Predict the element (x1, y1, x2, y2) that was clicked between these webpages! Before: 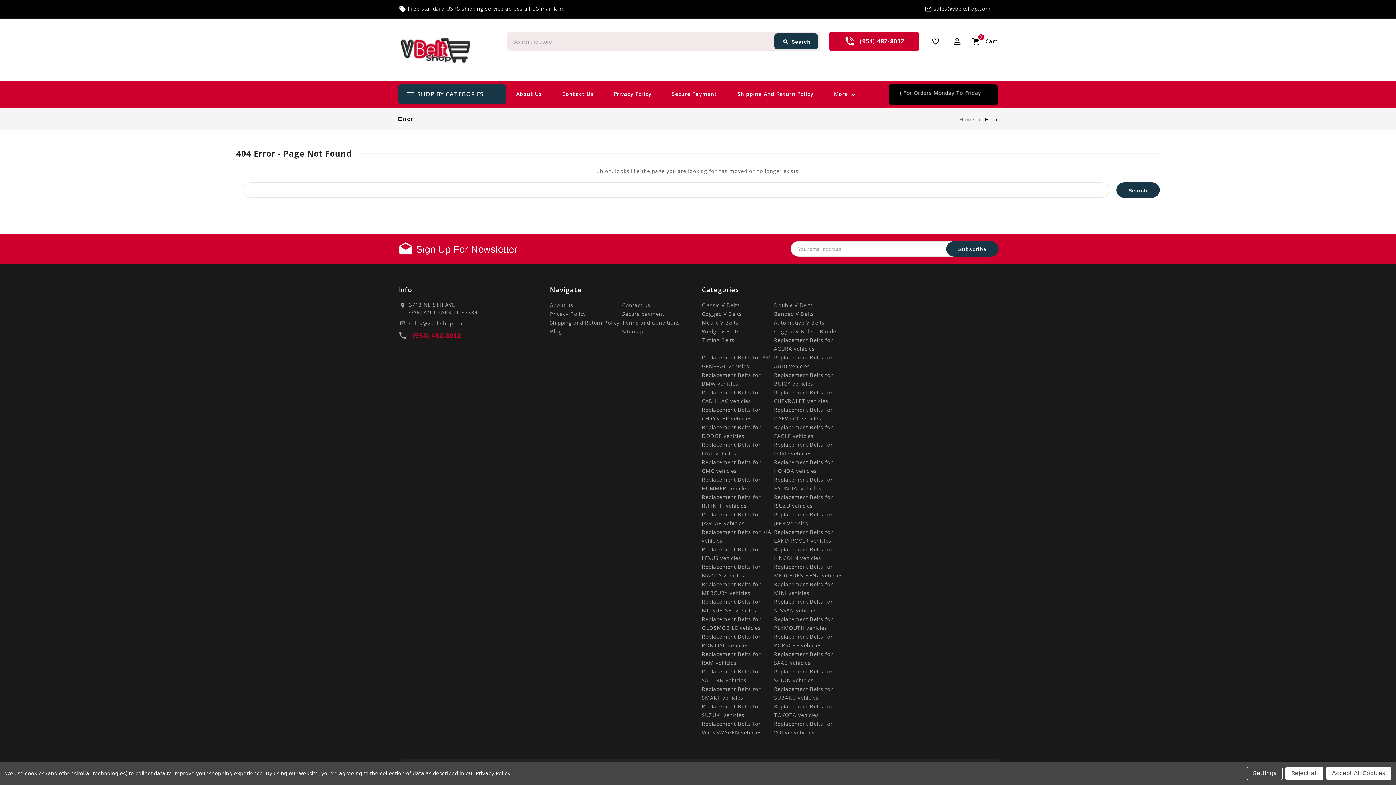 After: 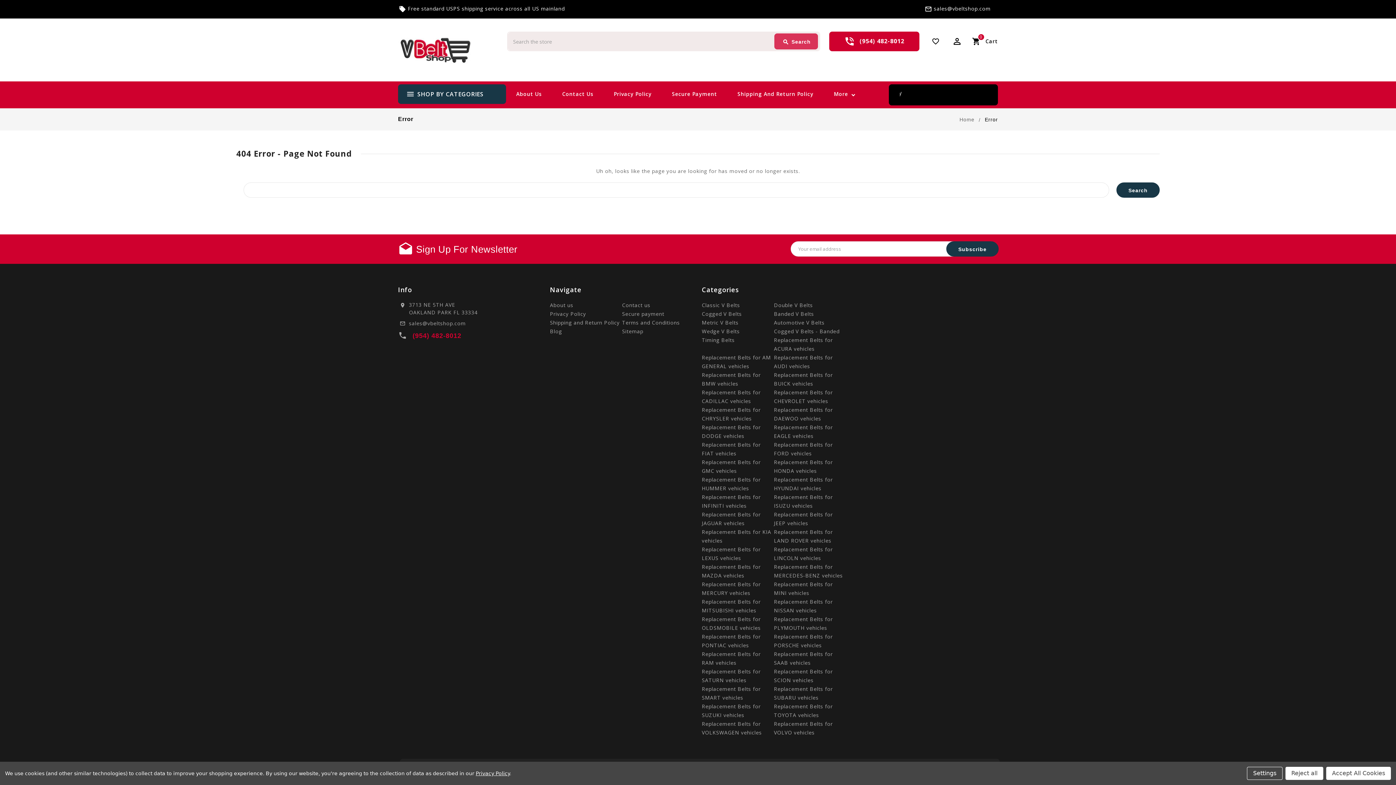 Action: bbox: (774, 33, 818, 49) label: search Search